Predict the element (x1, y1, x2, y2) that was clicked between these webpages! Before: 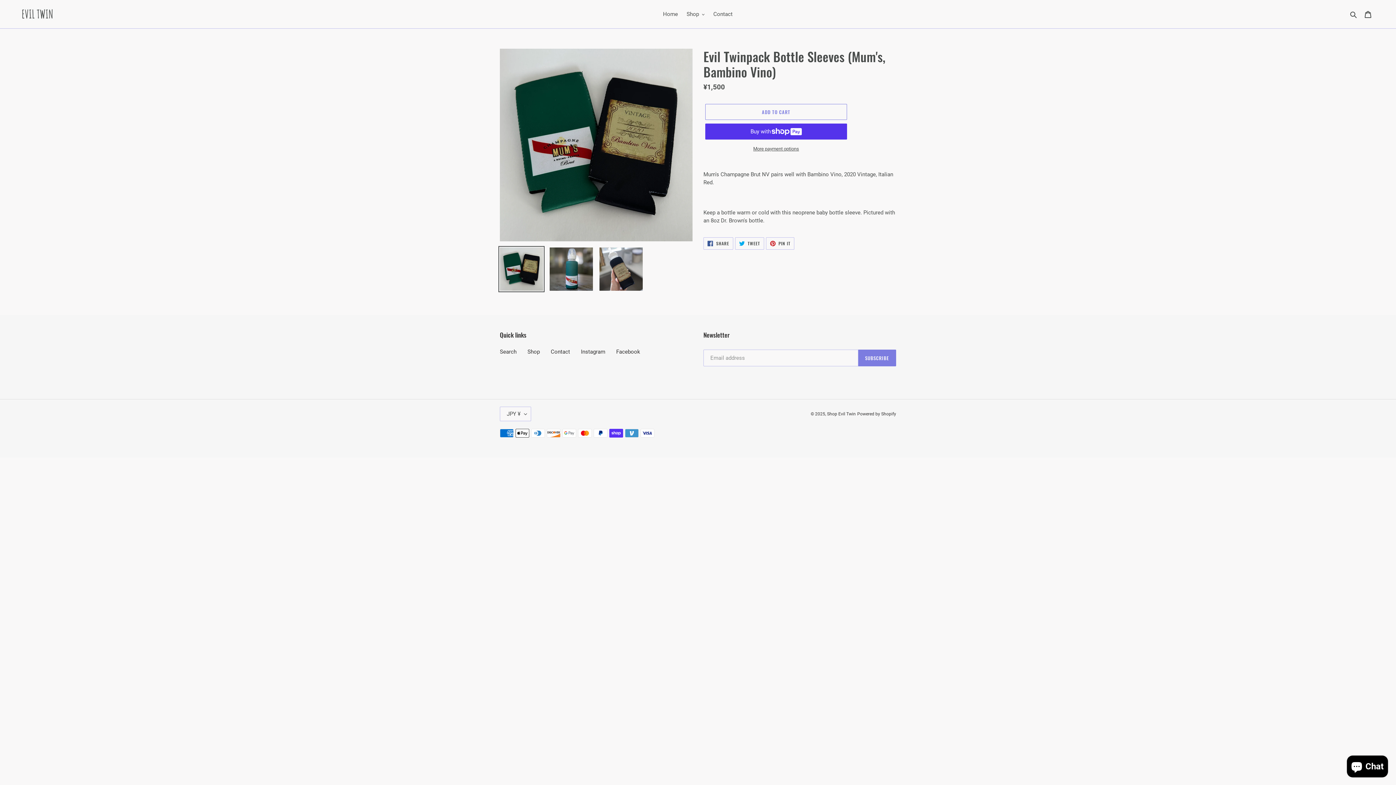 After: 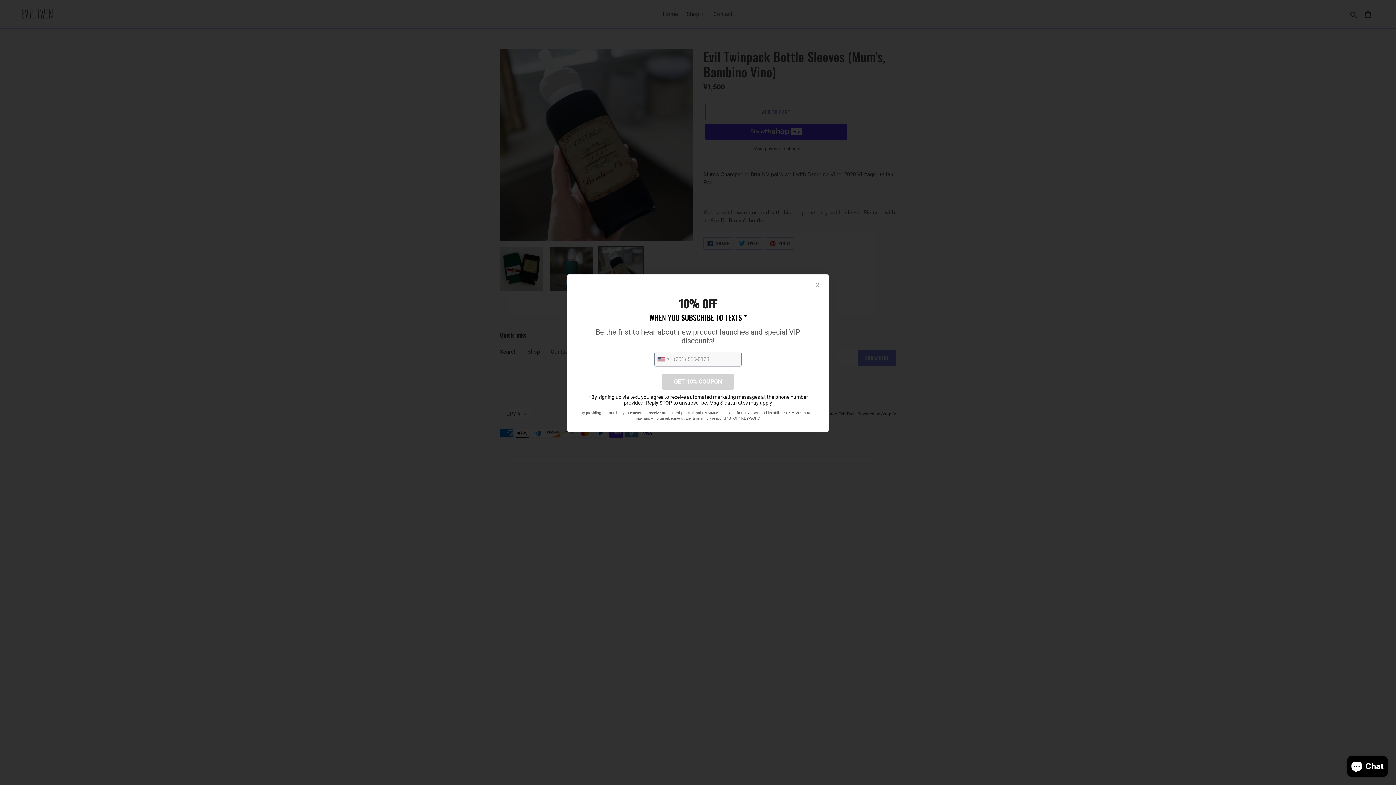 Action: bbox: (598, 246, 644, 292)